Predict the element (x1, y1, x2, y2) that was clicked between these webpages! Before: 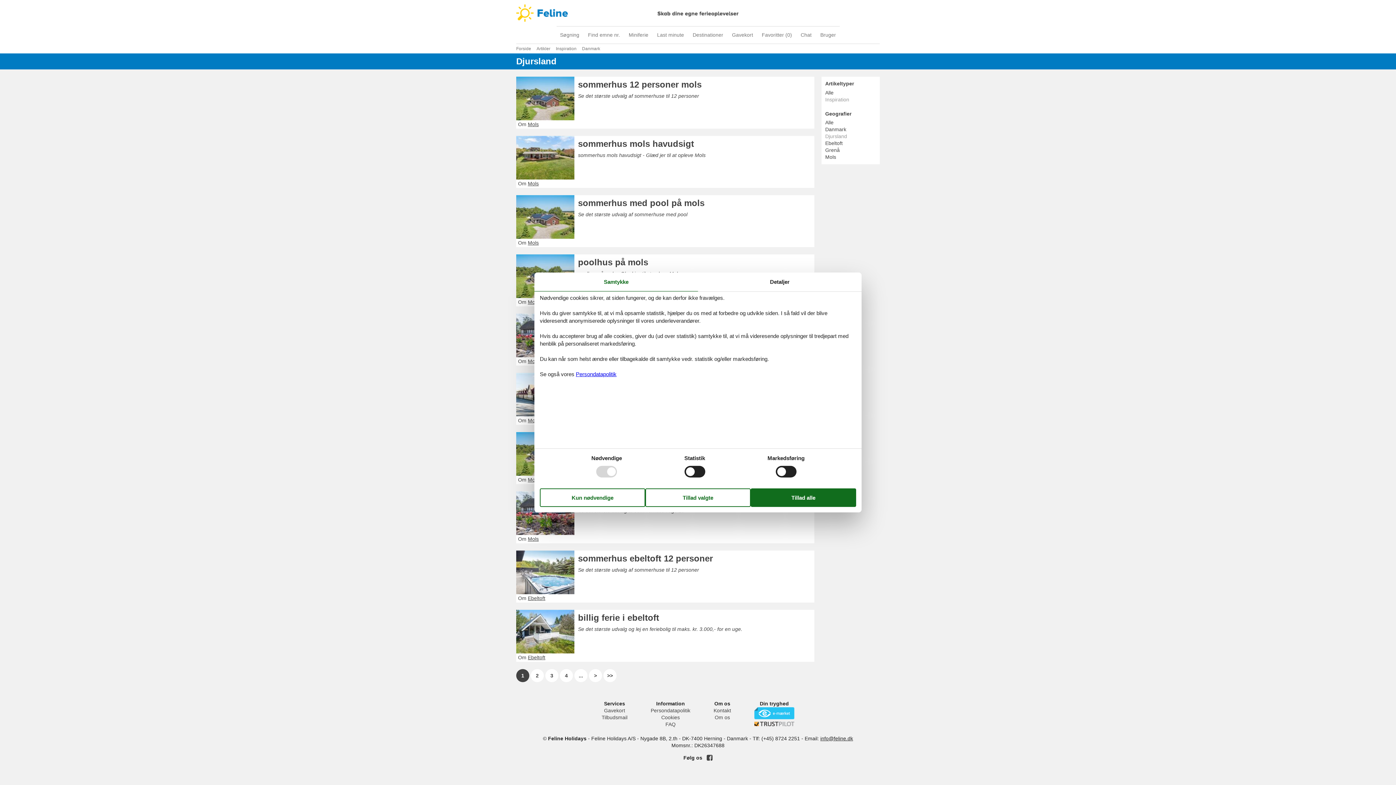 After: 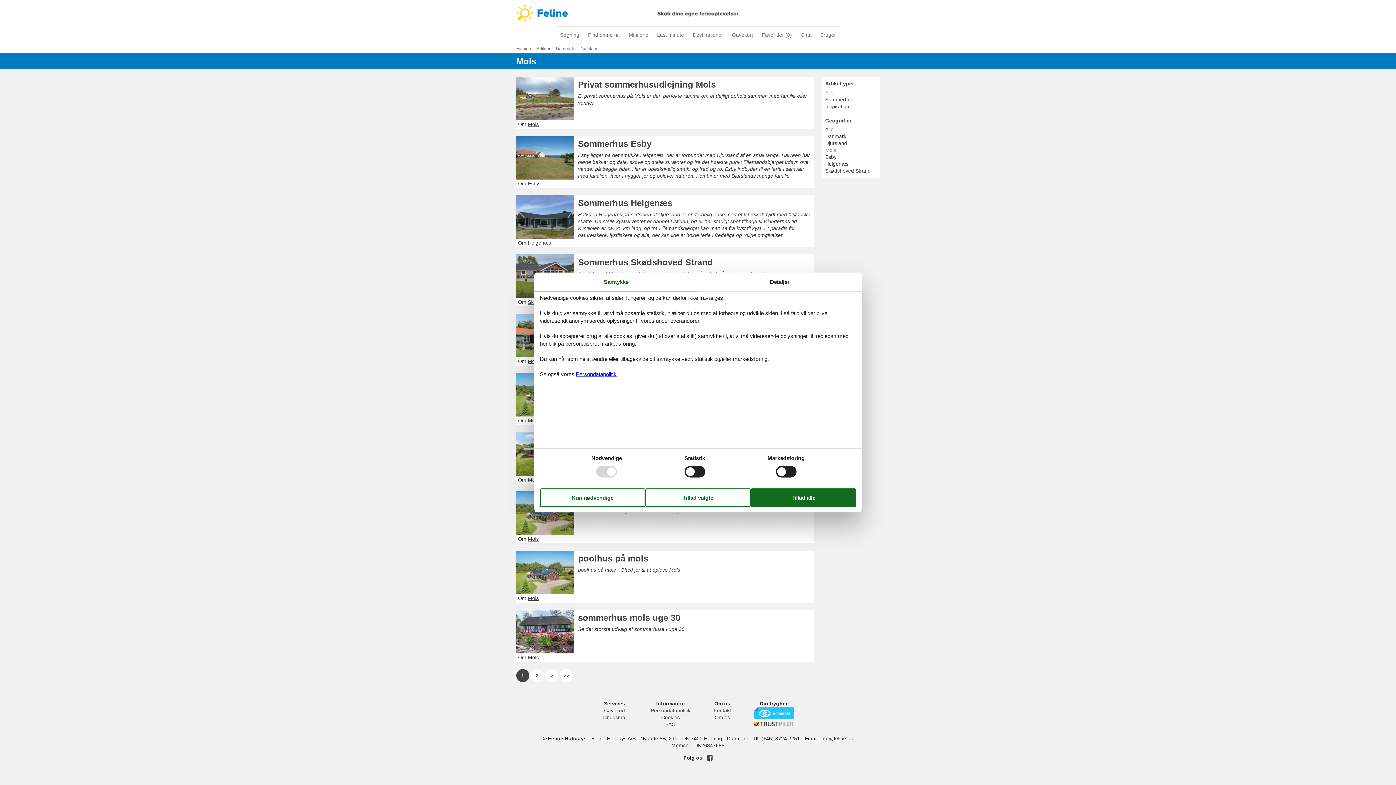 Action: label: Mols bbox: (528, 536, 538, 542)